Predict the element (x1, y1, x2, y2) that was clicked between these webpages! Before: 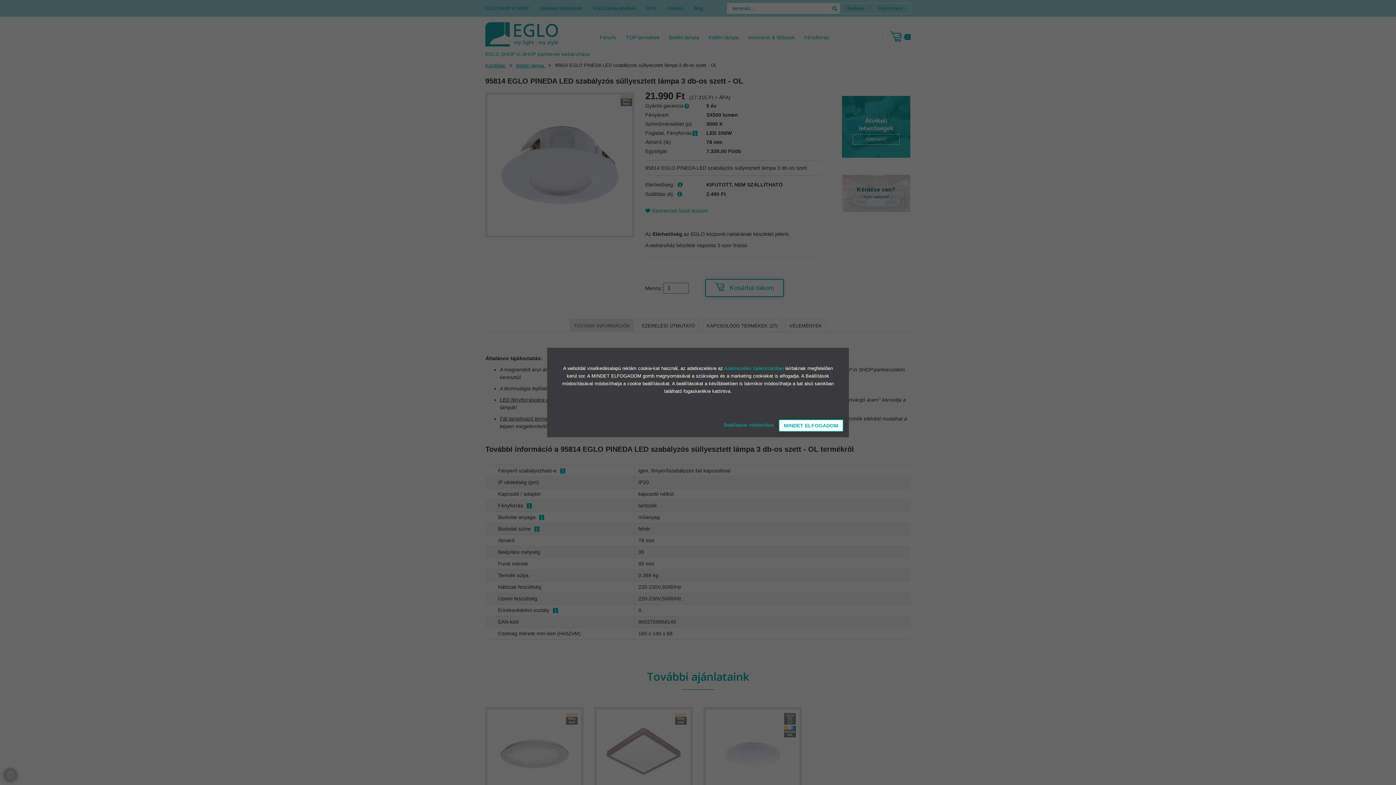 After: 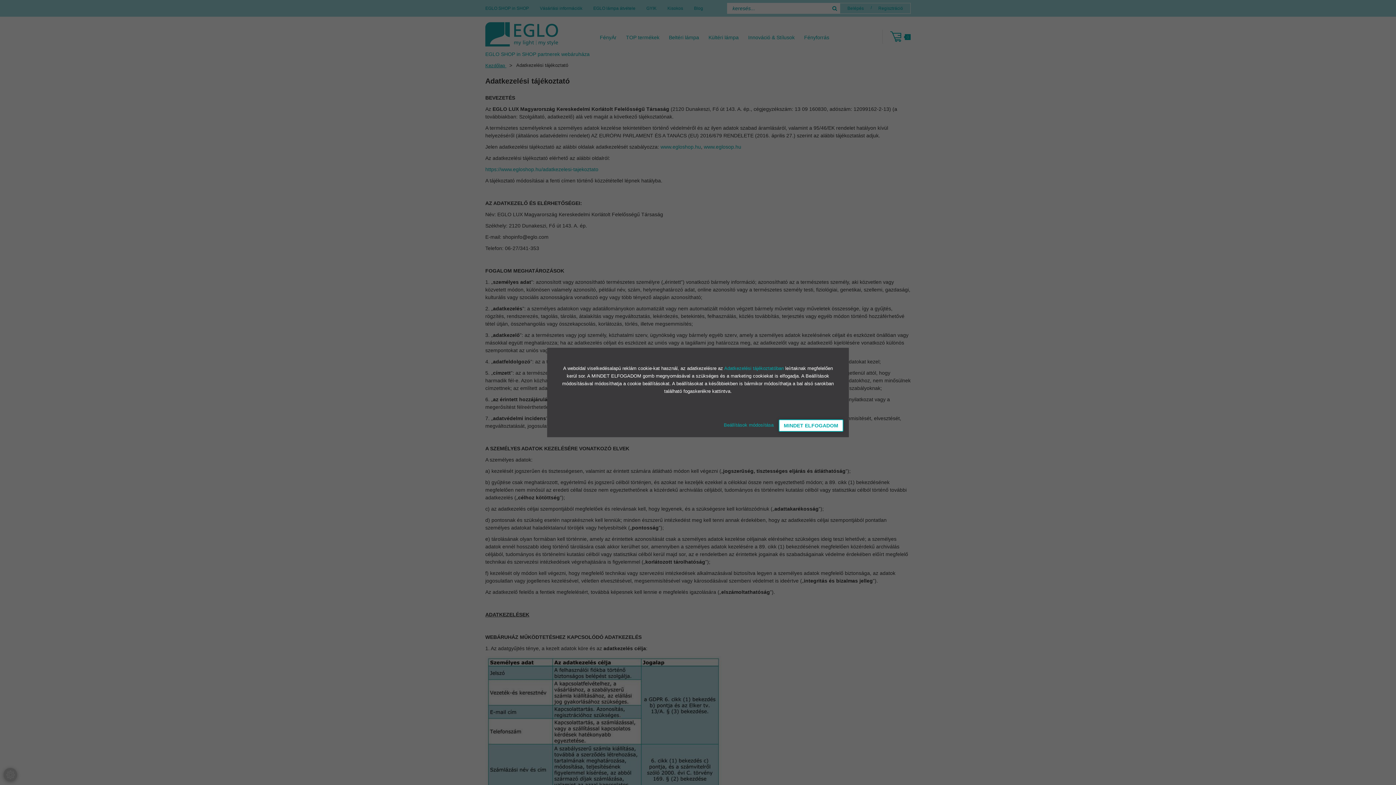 Action: label: Adatkezelési tájékoztatóban  bbox: (724, 365, 785, 371)